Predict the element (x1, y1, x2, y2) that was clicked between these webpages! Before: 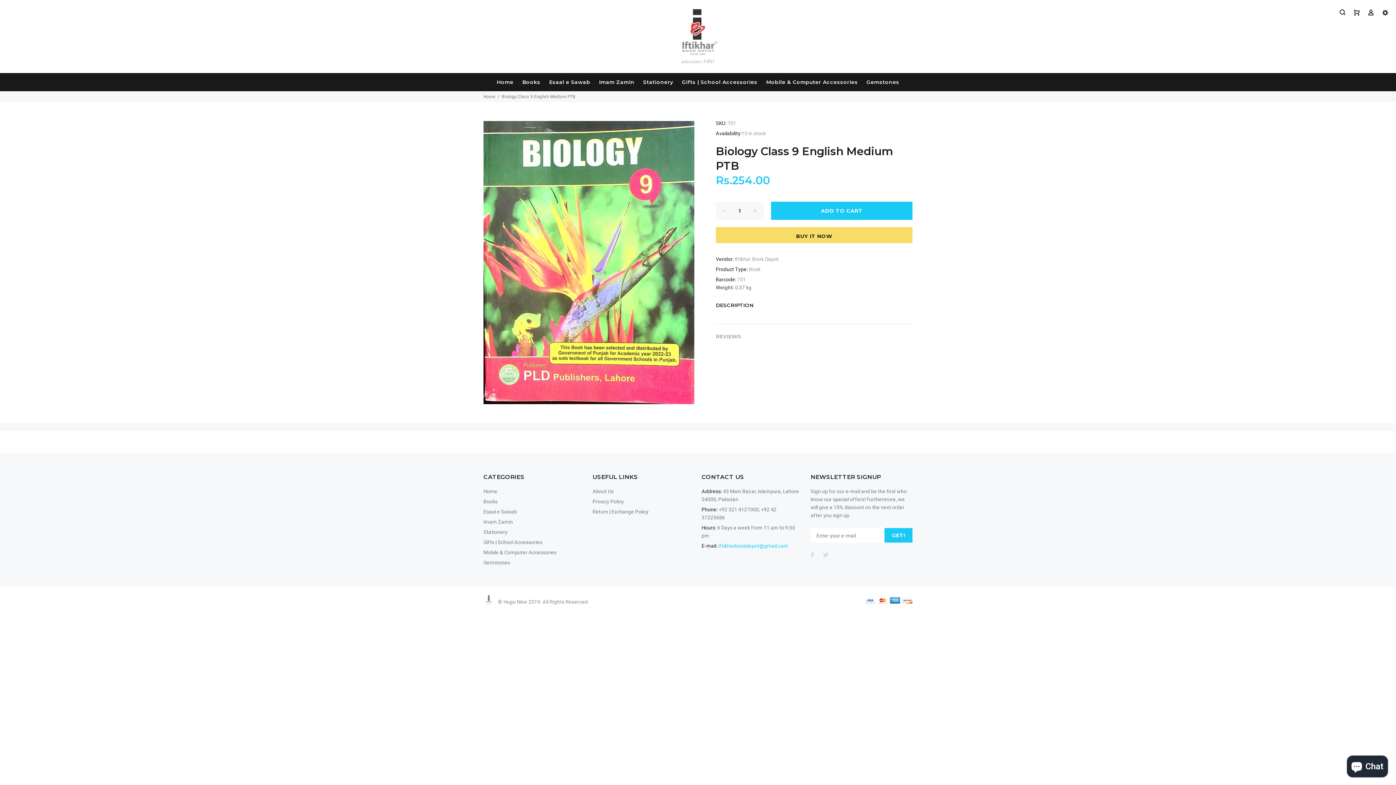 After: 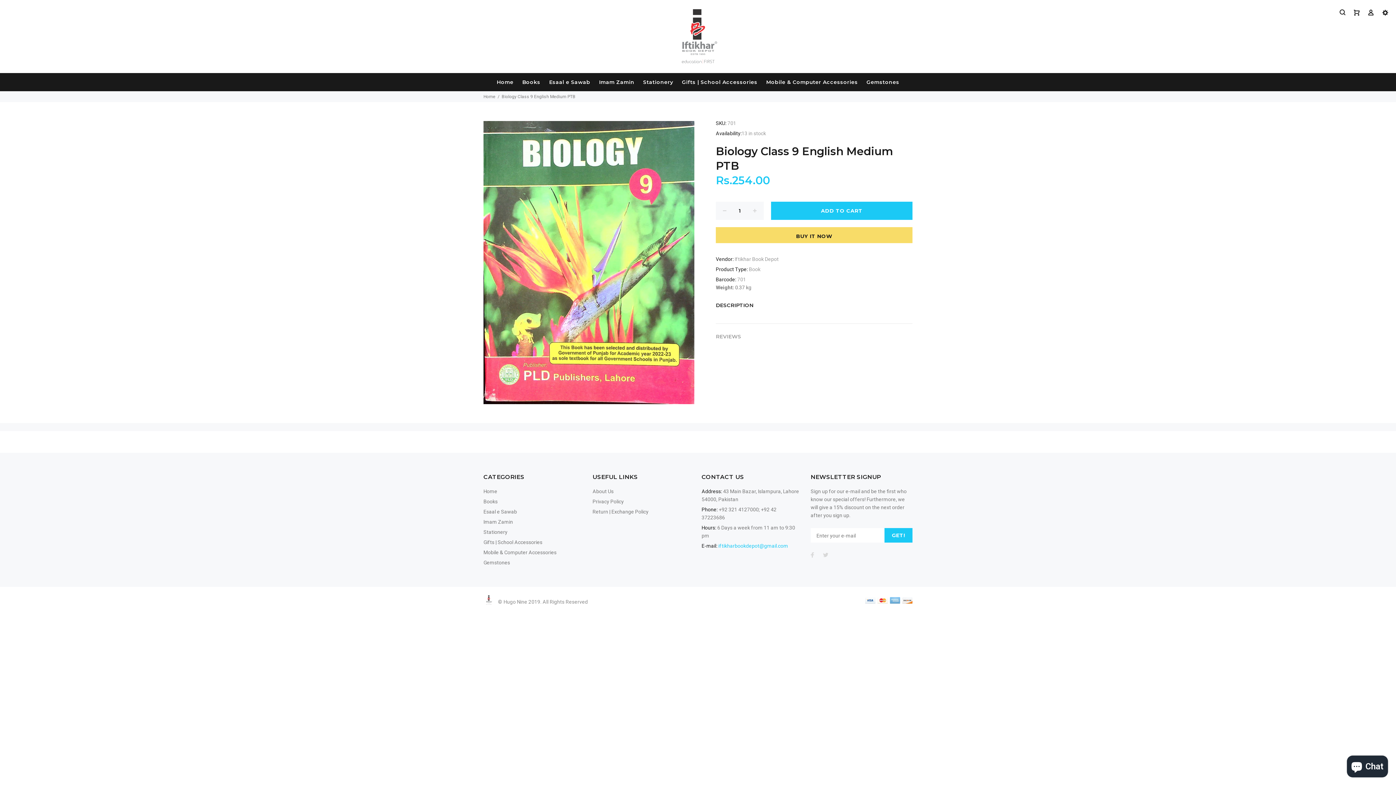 Action: bbox: (890, 597, 900, 603)